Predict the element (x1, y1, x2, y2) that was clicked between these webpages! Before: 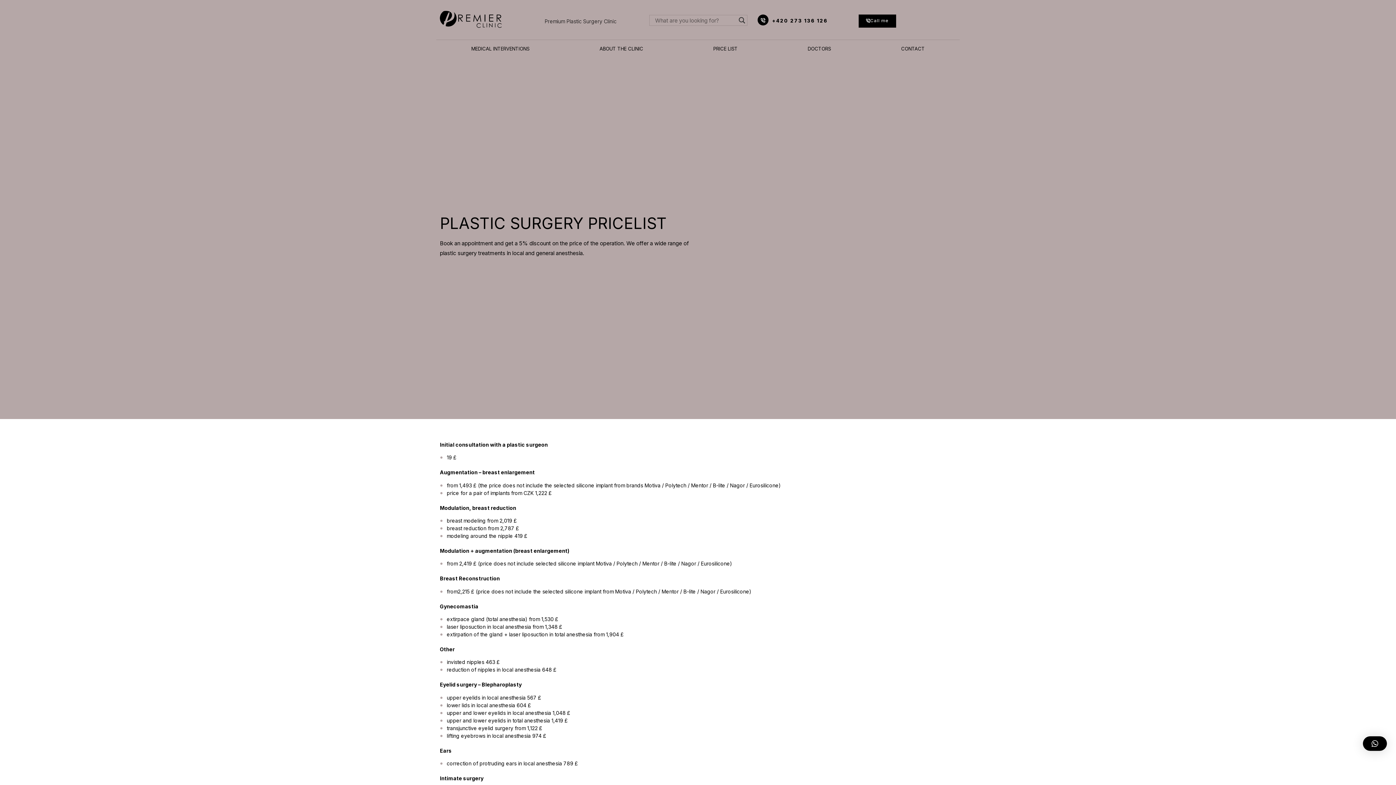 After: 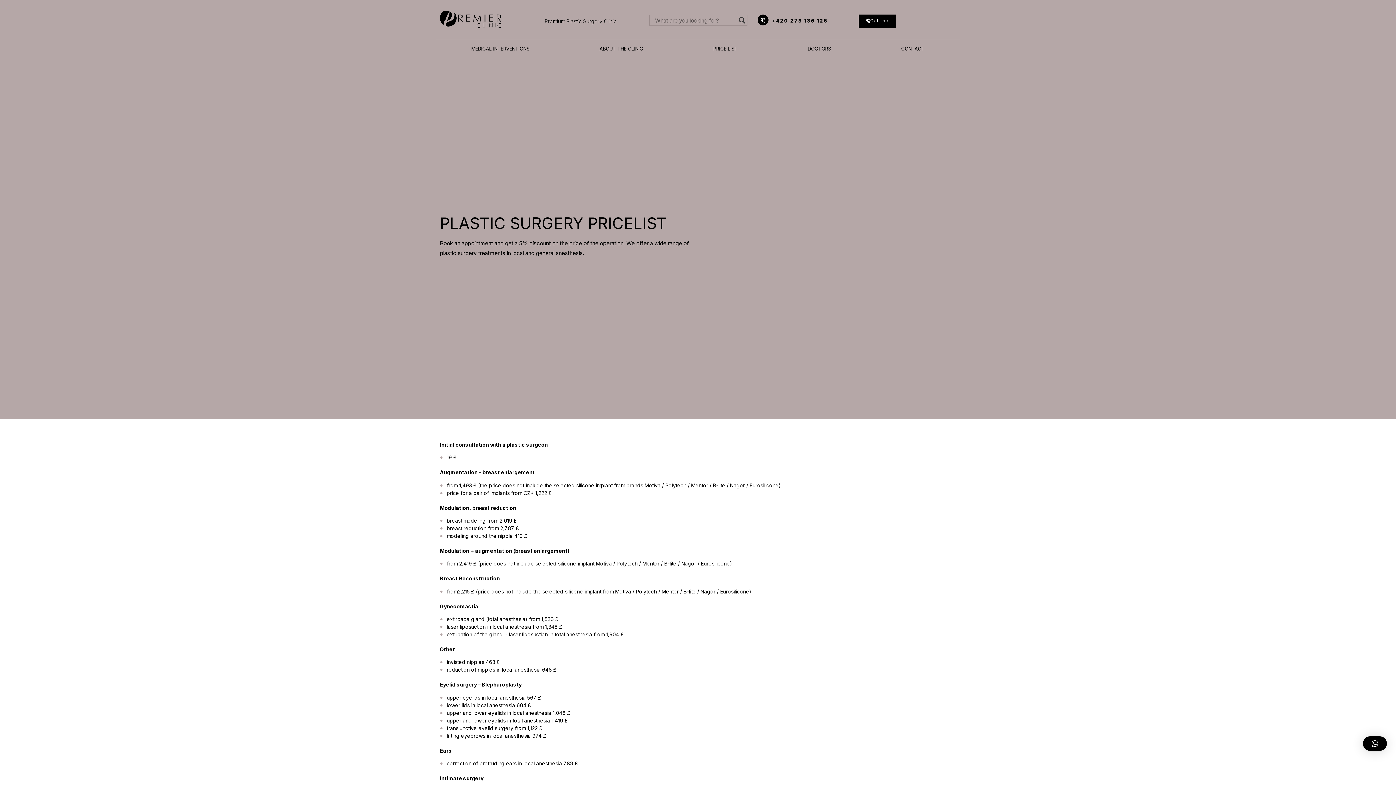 Action: label: PRICE LIST bbox: (678, 41, 772, 56)